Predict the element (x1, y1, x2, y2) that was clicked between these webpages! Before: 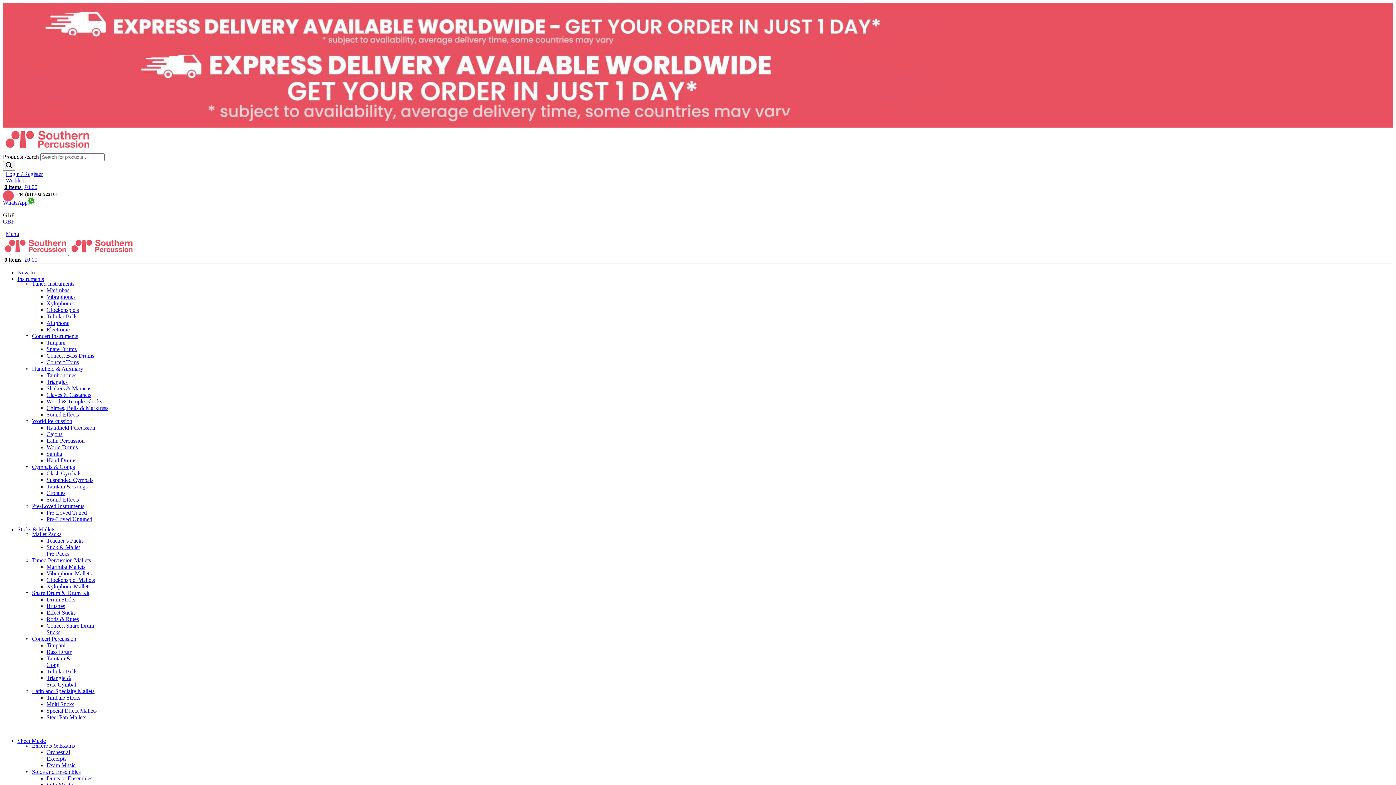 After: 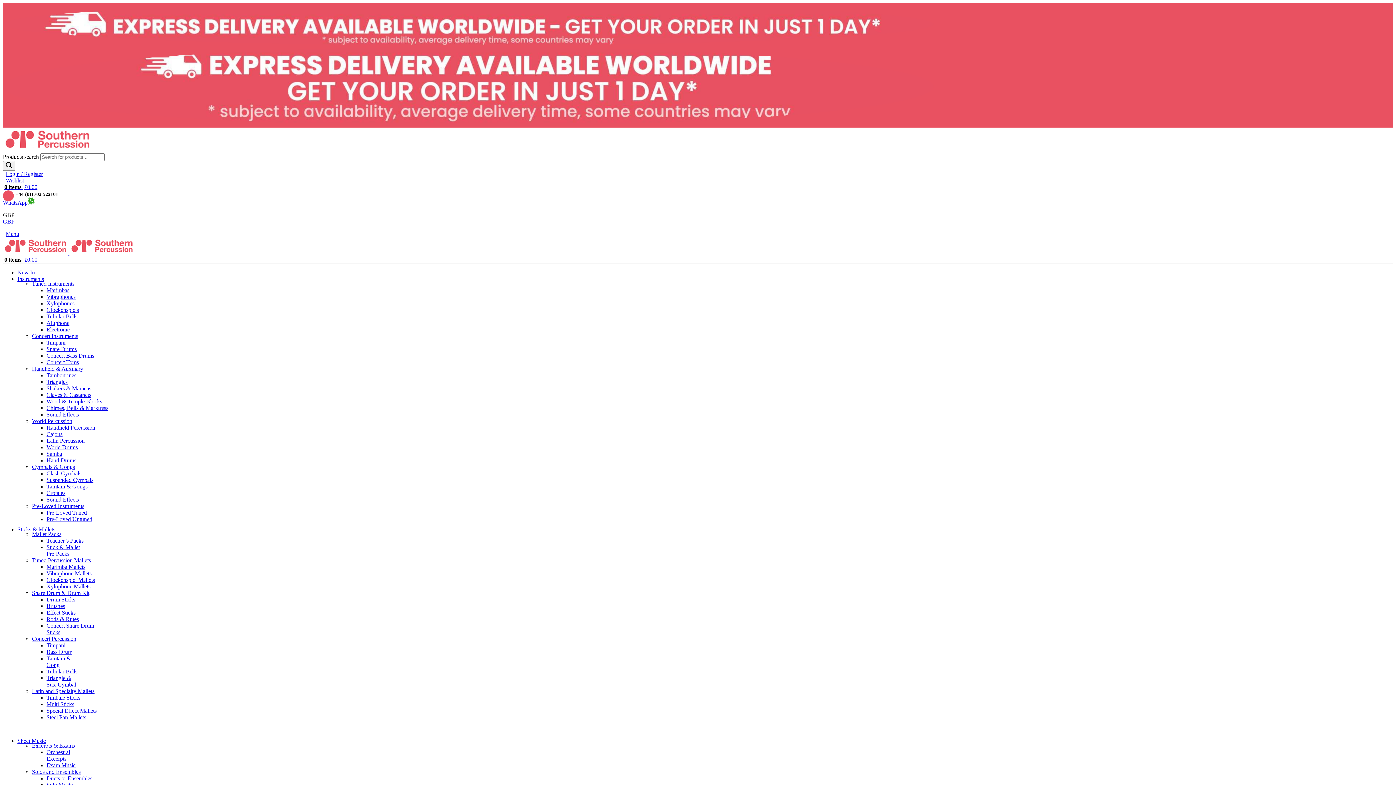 Action: label: Aluphone bbox: (46, 319, 69, 326)